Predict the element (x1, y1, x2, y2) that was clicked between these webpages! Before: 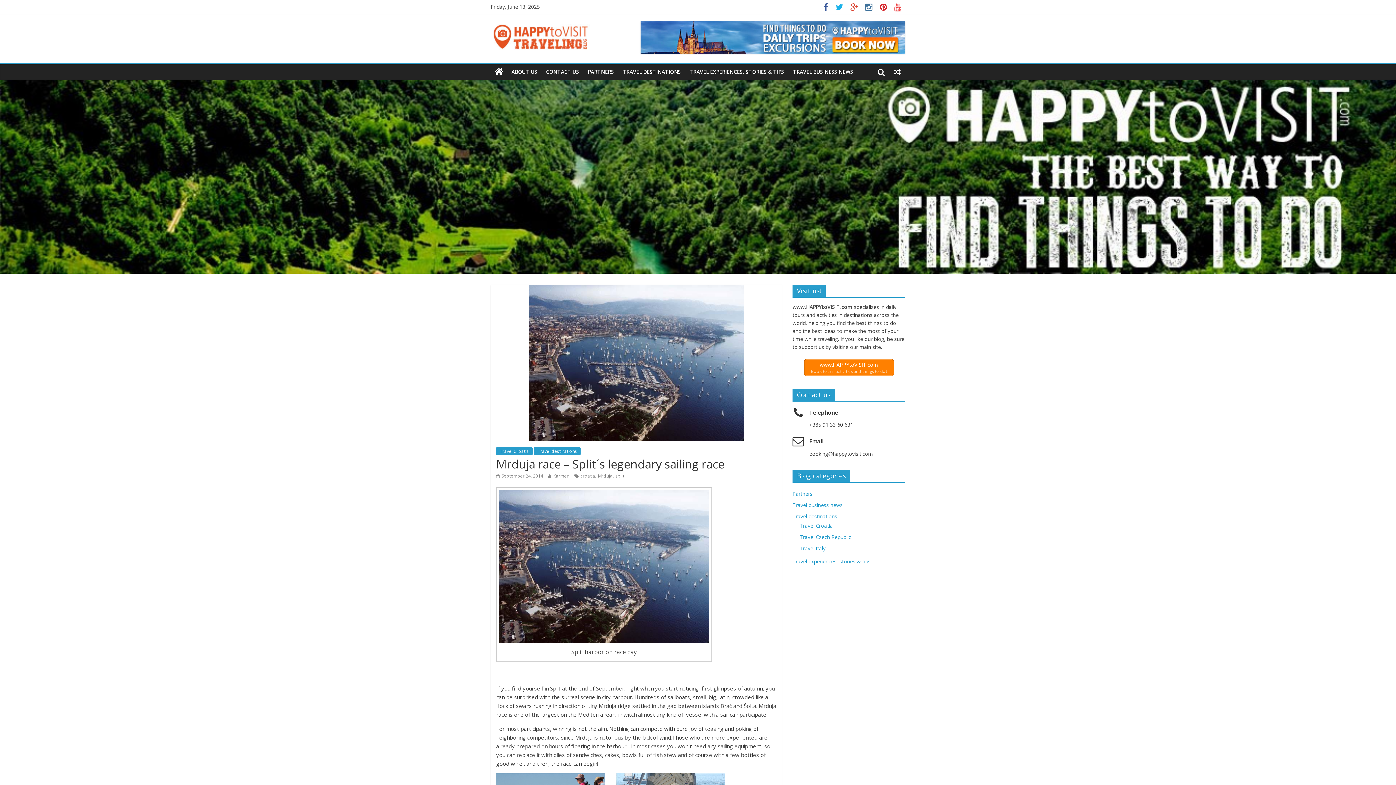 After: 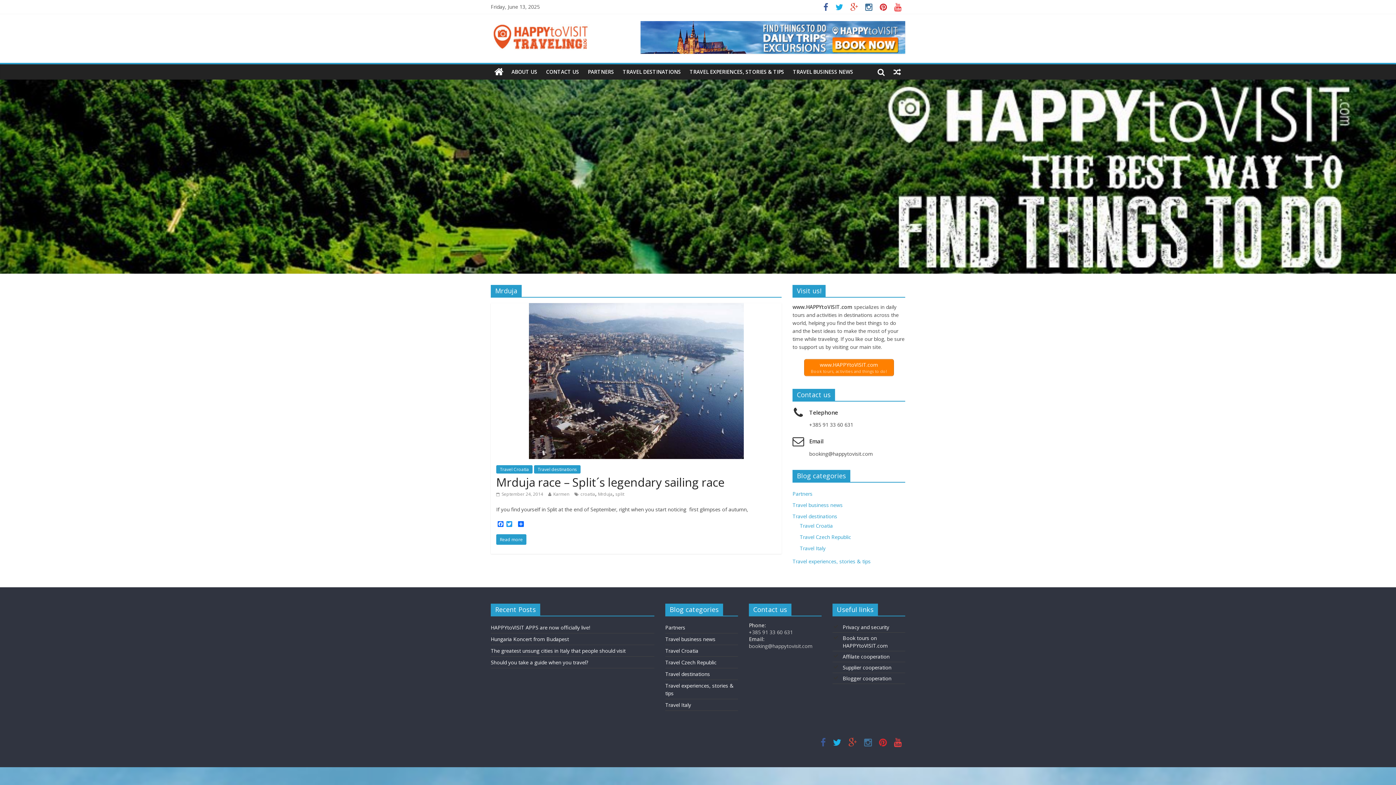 Action: label: Mrduja bbox: (598, 473, 612, 479)